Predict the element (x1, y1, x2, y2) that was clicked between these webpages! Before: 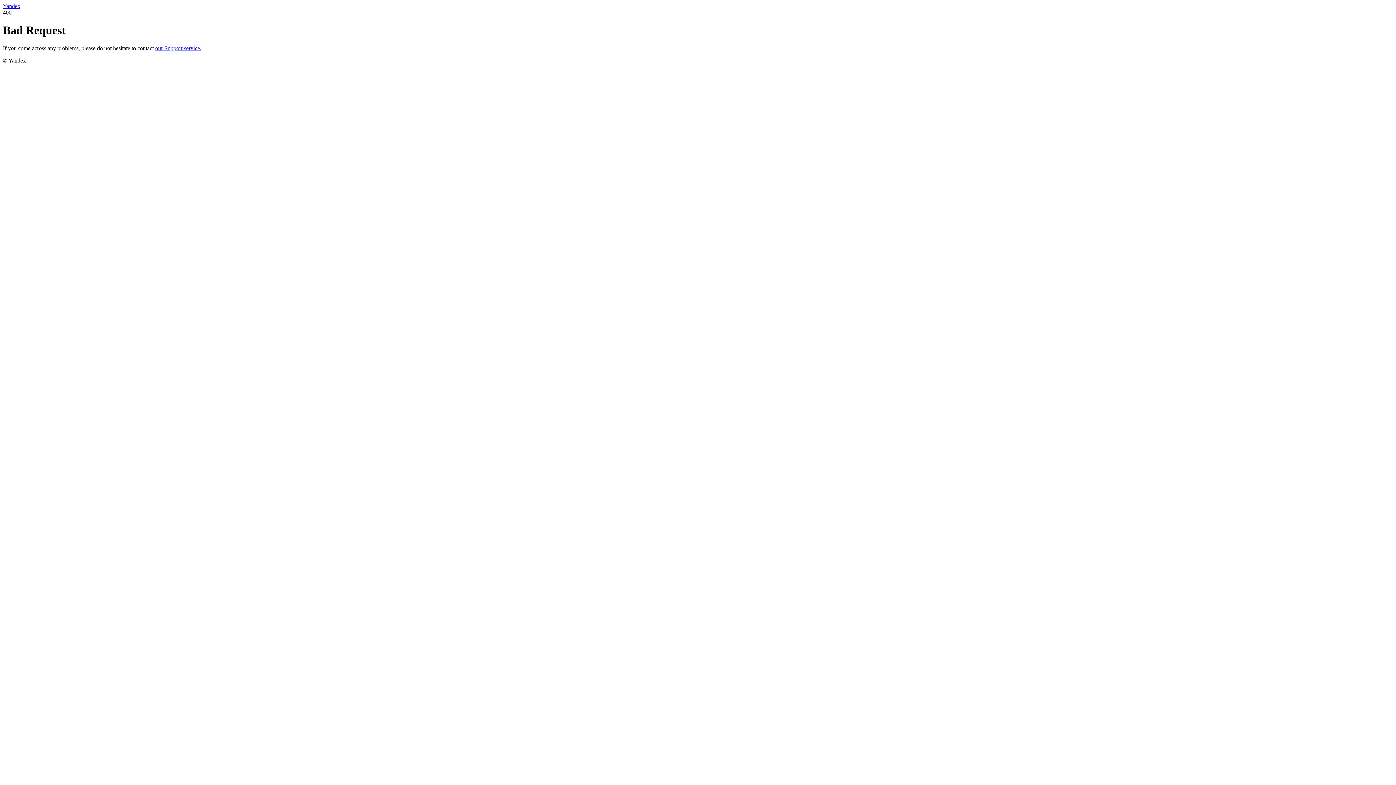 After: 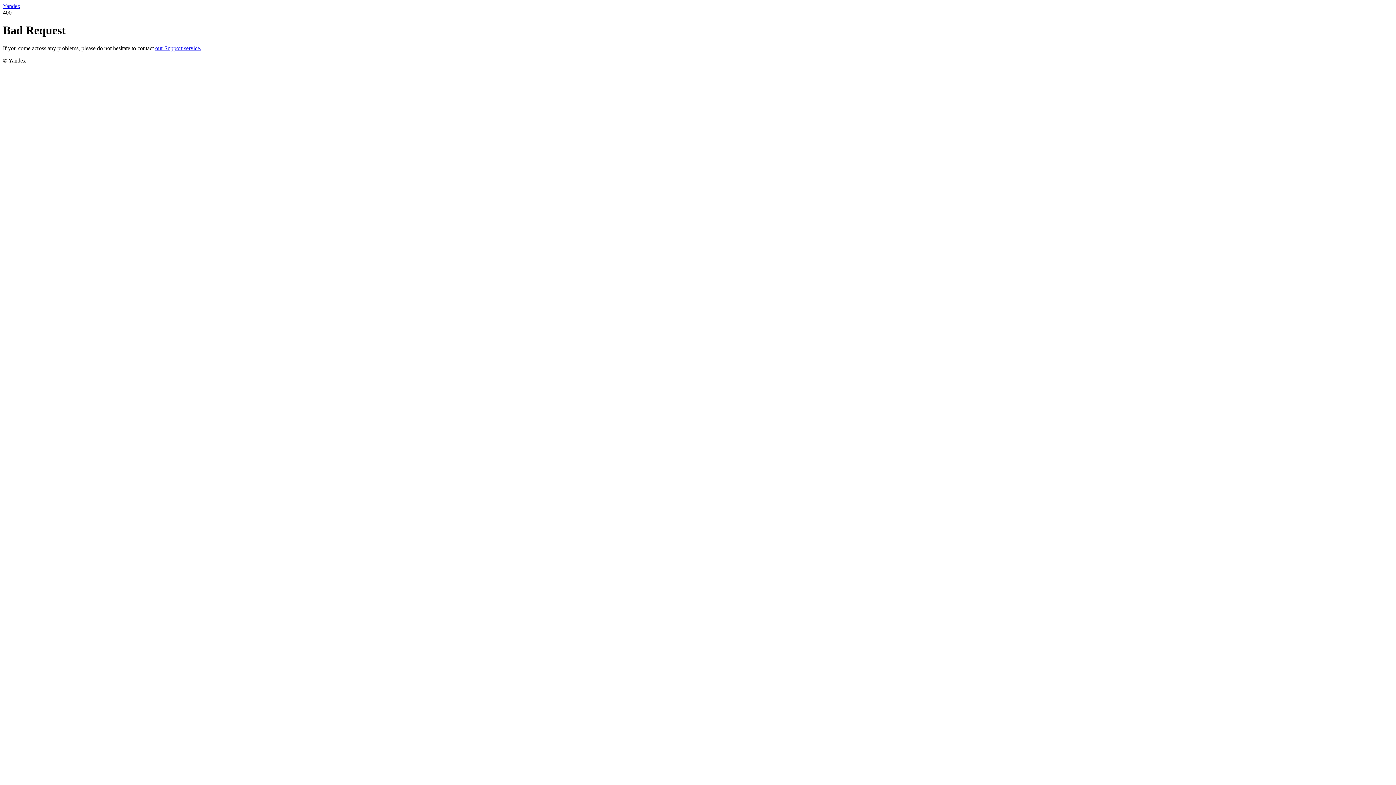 Action: label: Yandex bbox: (2, 2, 20, 9)